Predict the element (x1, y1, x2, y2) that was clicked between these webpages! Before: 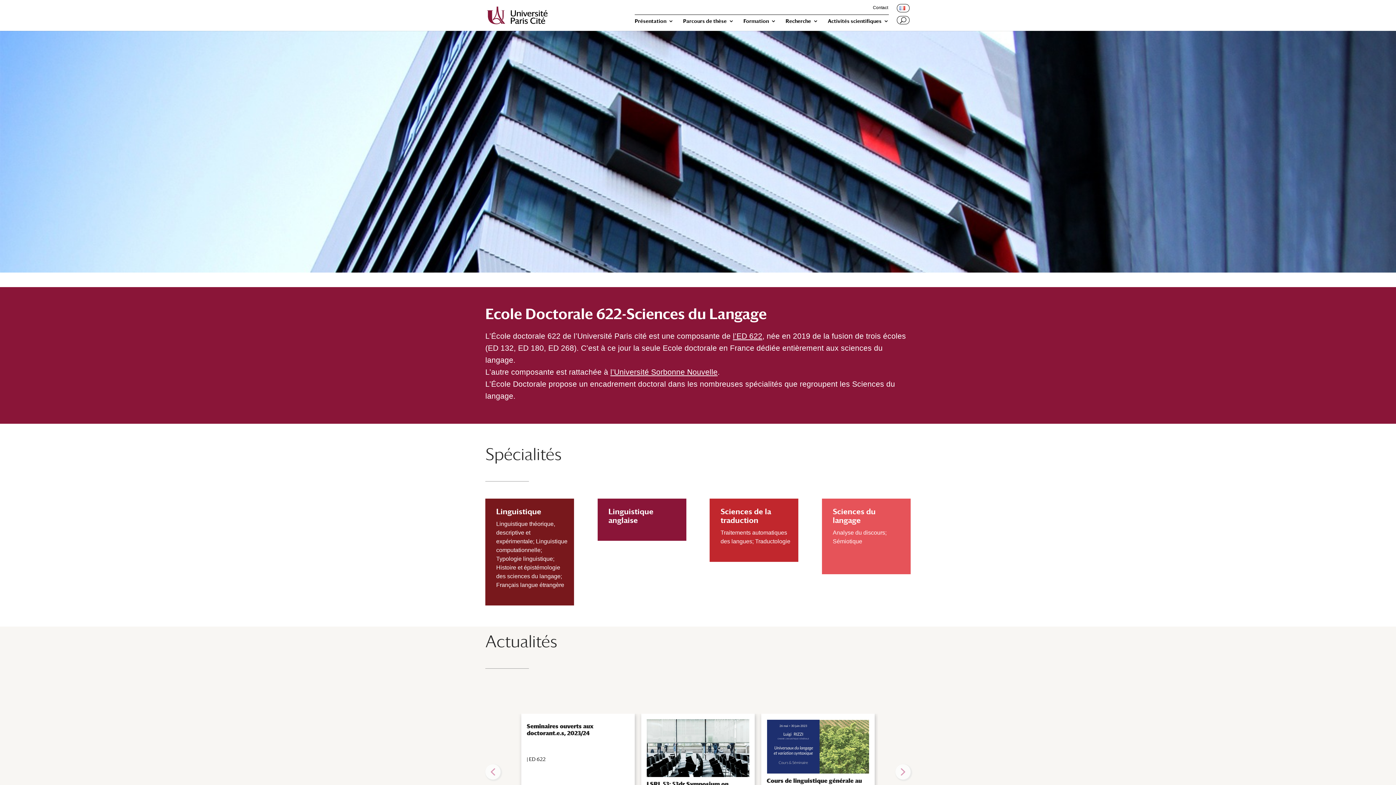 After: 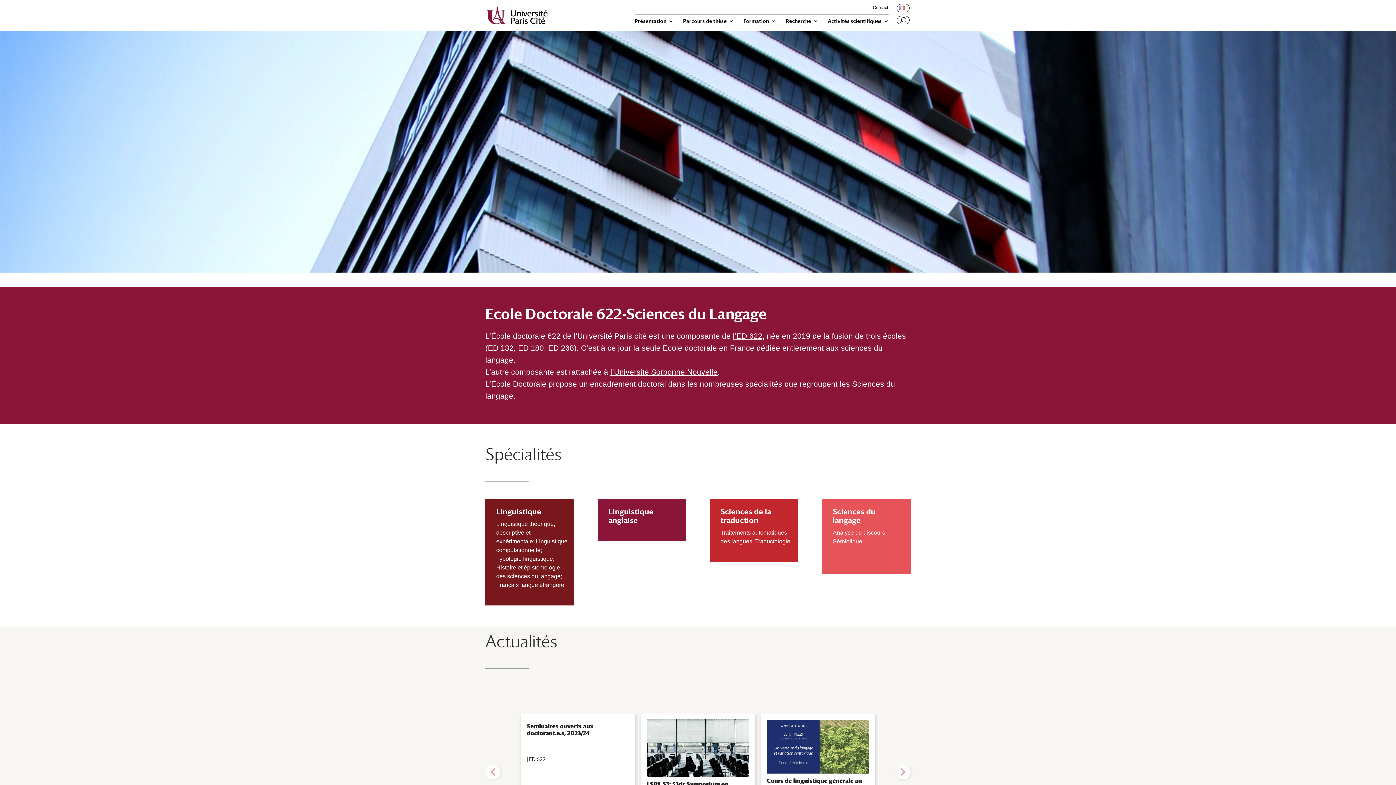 Action: bbox: (486, 11, 547, 18)